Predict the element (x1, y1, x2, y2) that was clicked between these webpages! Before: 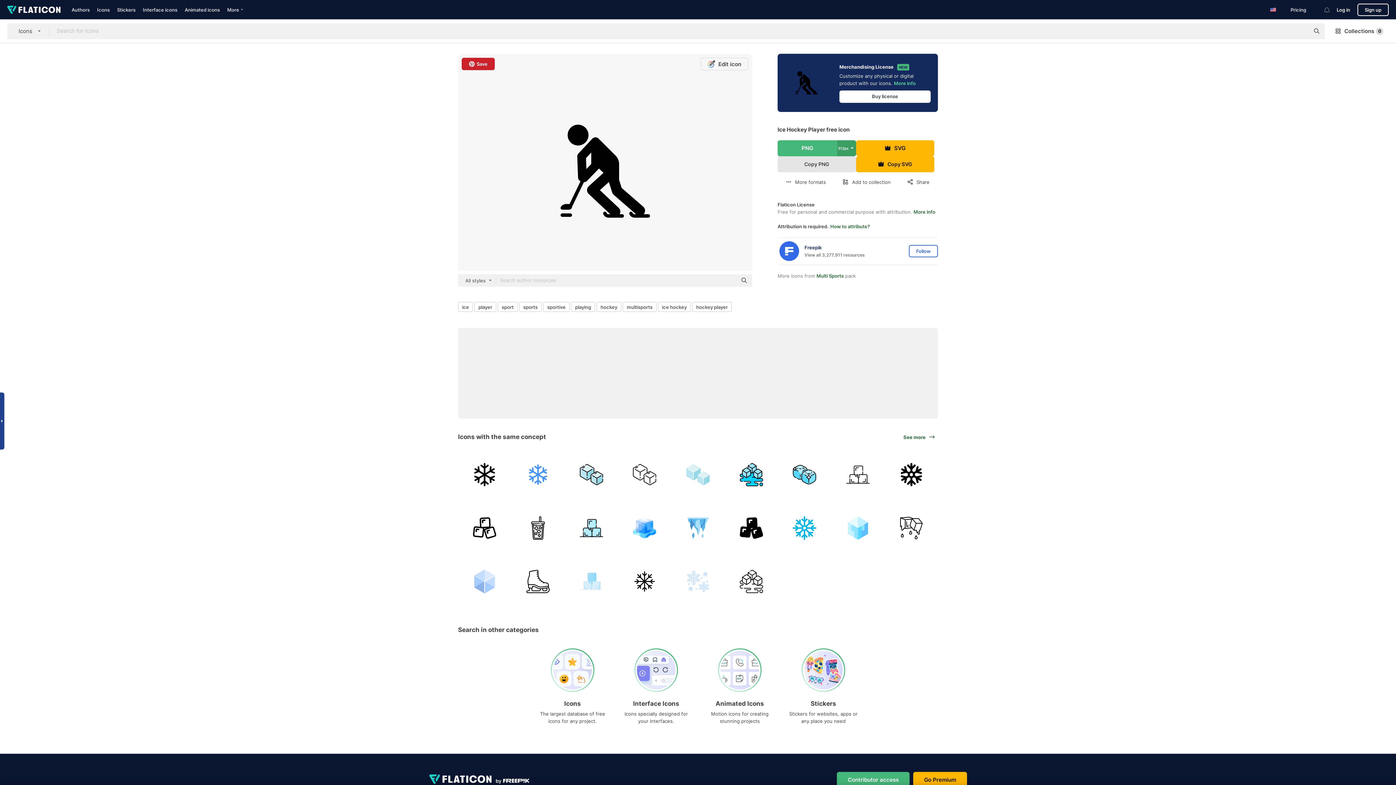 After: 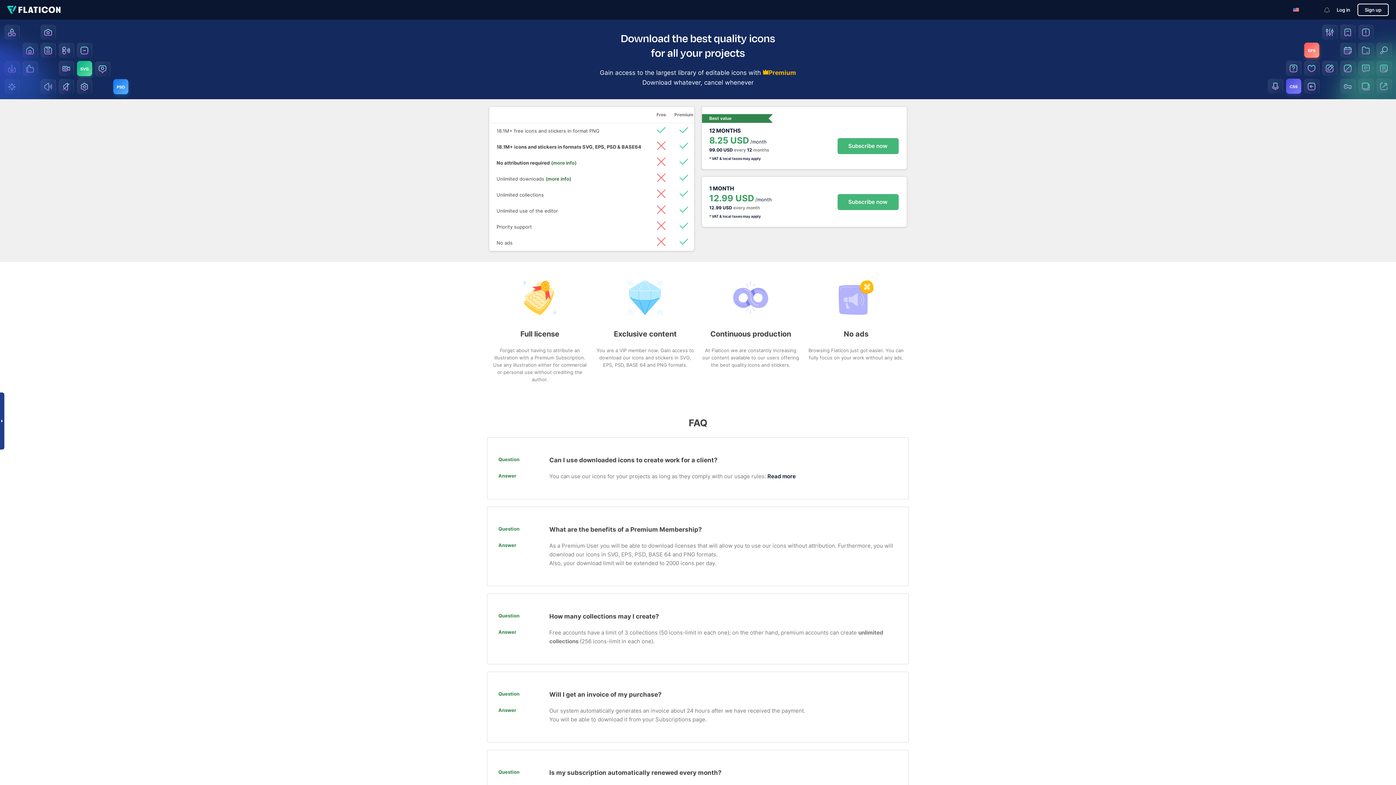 Action: bbox: (1290, 6, 1306, 12) label: Pricing